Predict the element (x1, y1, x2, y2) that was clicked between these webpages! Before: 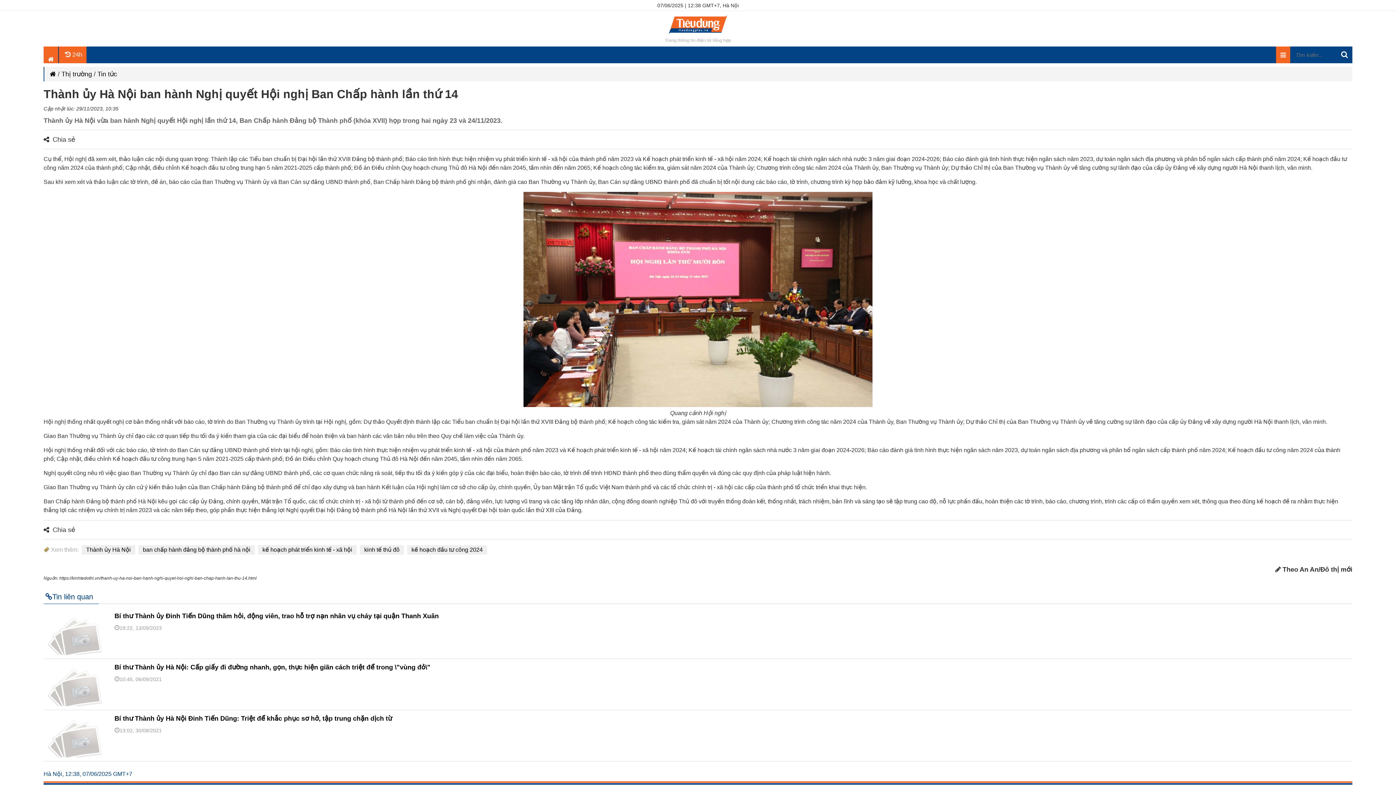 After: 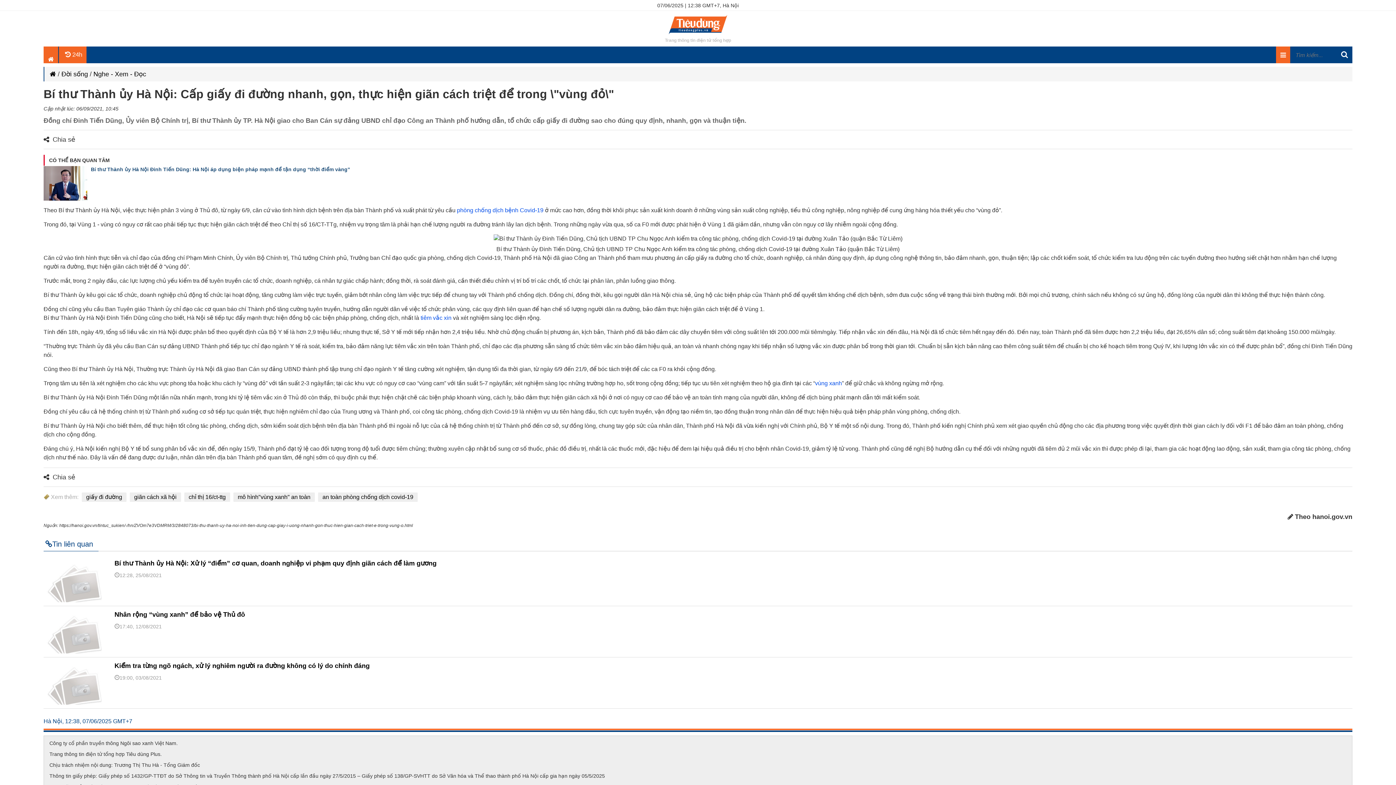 Action: bbox: (114, 663, 430, 671) label: Bí thư Thành ủy Hà Nội: Cấp giấy đi đường nhanh, gọn, thực hiện giãn cách triệt để trong \"vùng đỏ\"